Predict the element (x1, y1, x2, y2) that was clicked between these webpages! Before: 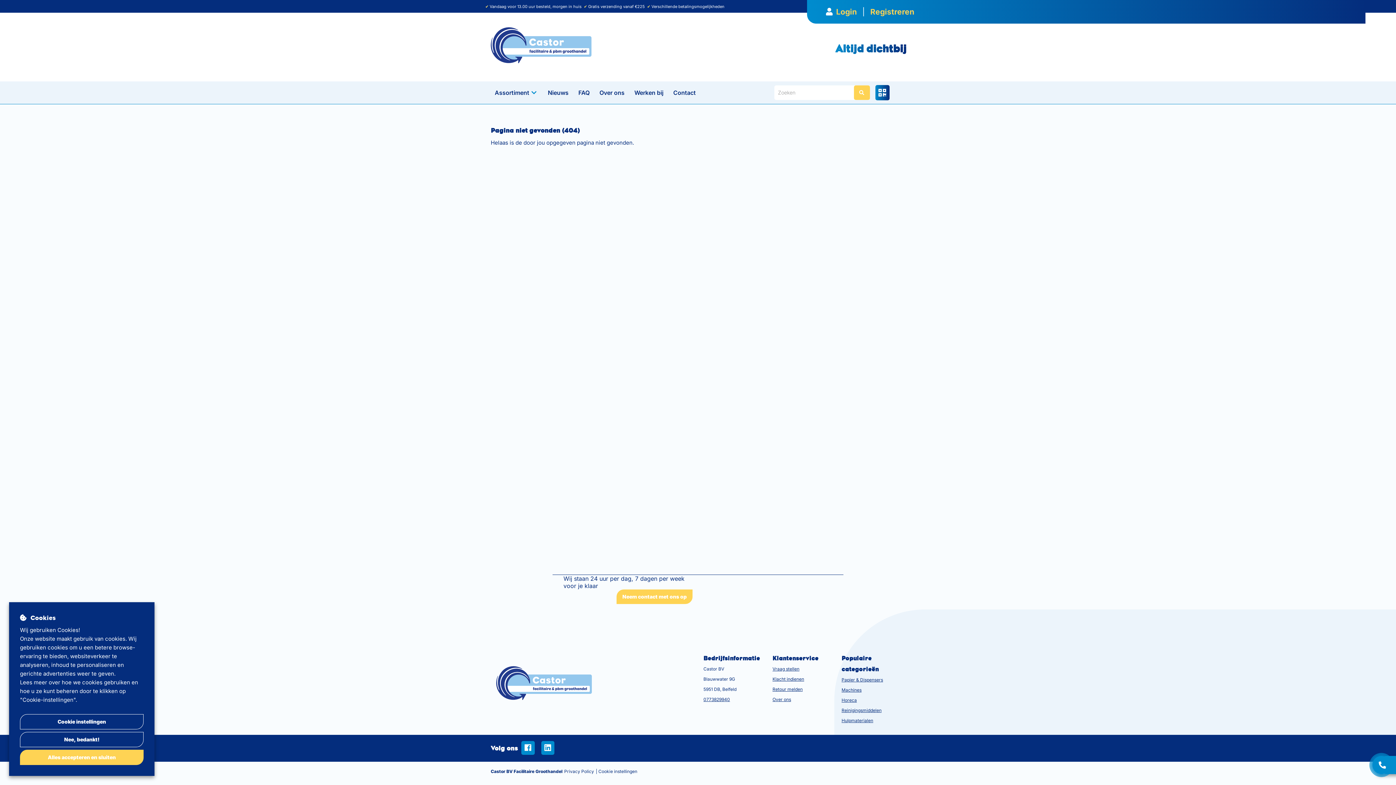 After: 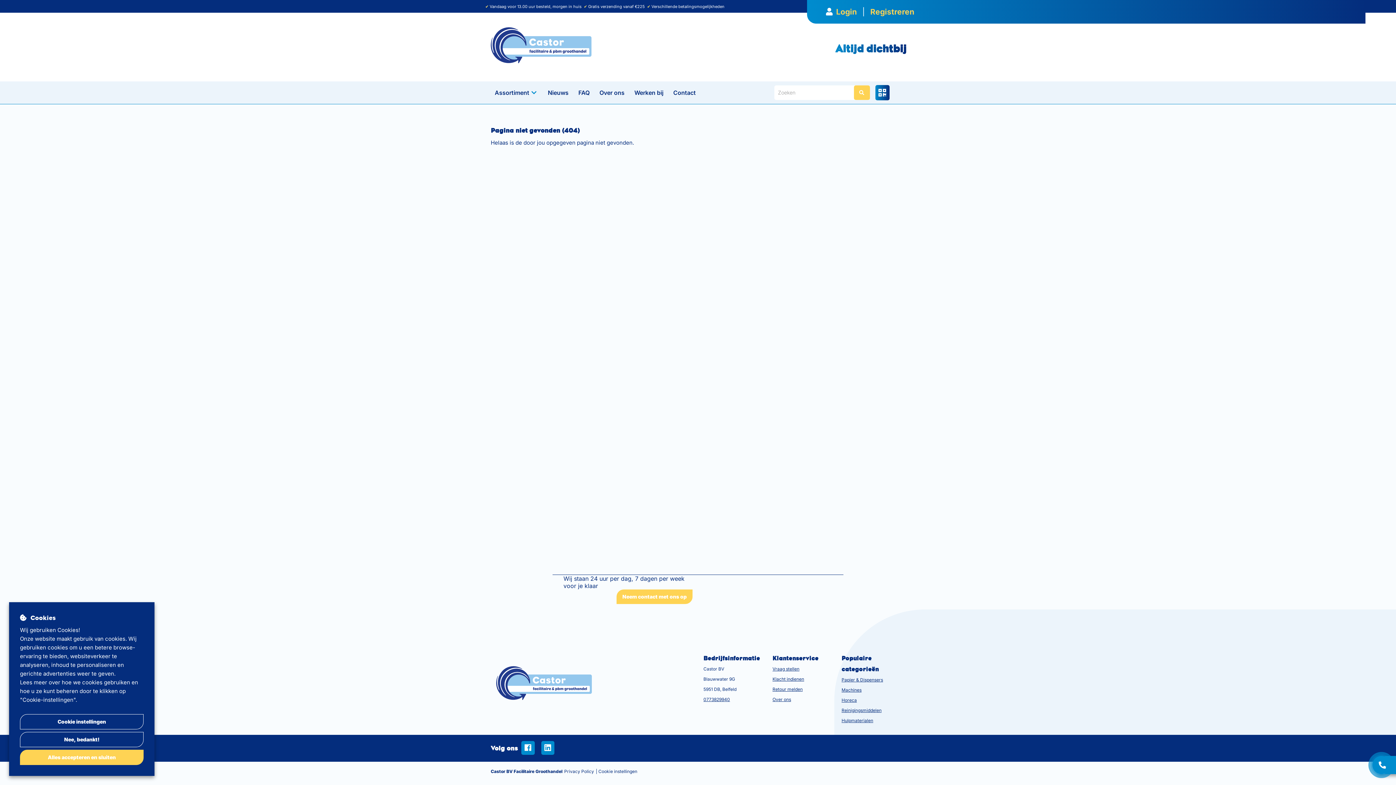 Action: bbox: (541, 741, 554, 755) label:  